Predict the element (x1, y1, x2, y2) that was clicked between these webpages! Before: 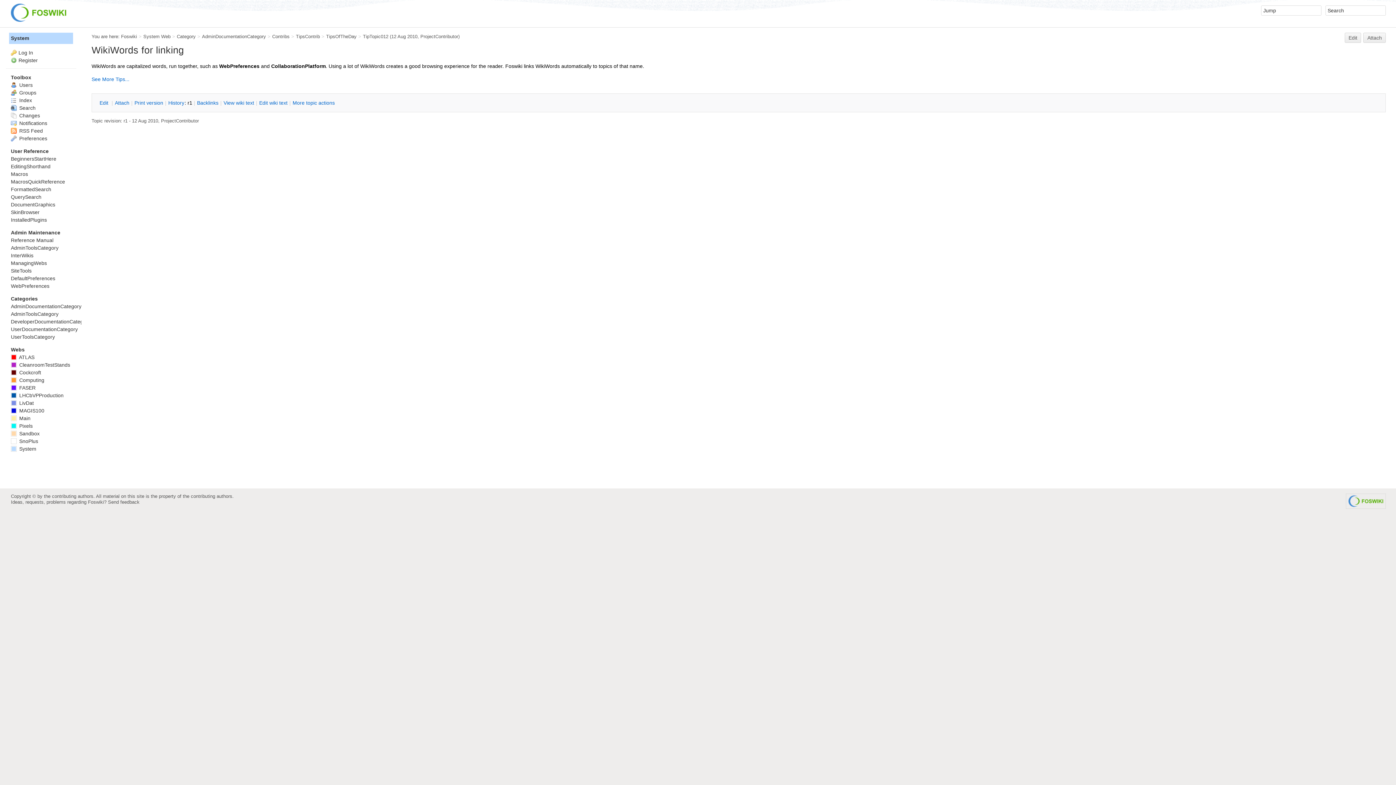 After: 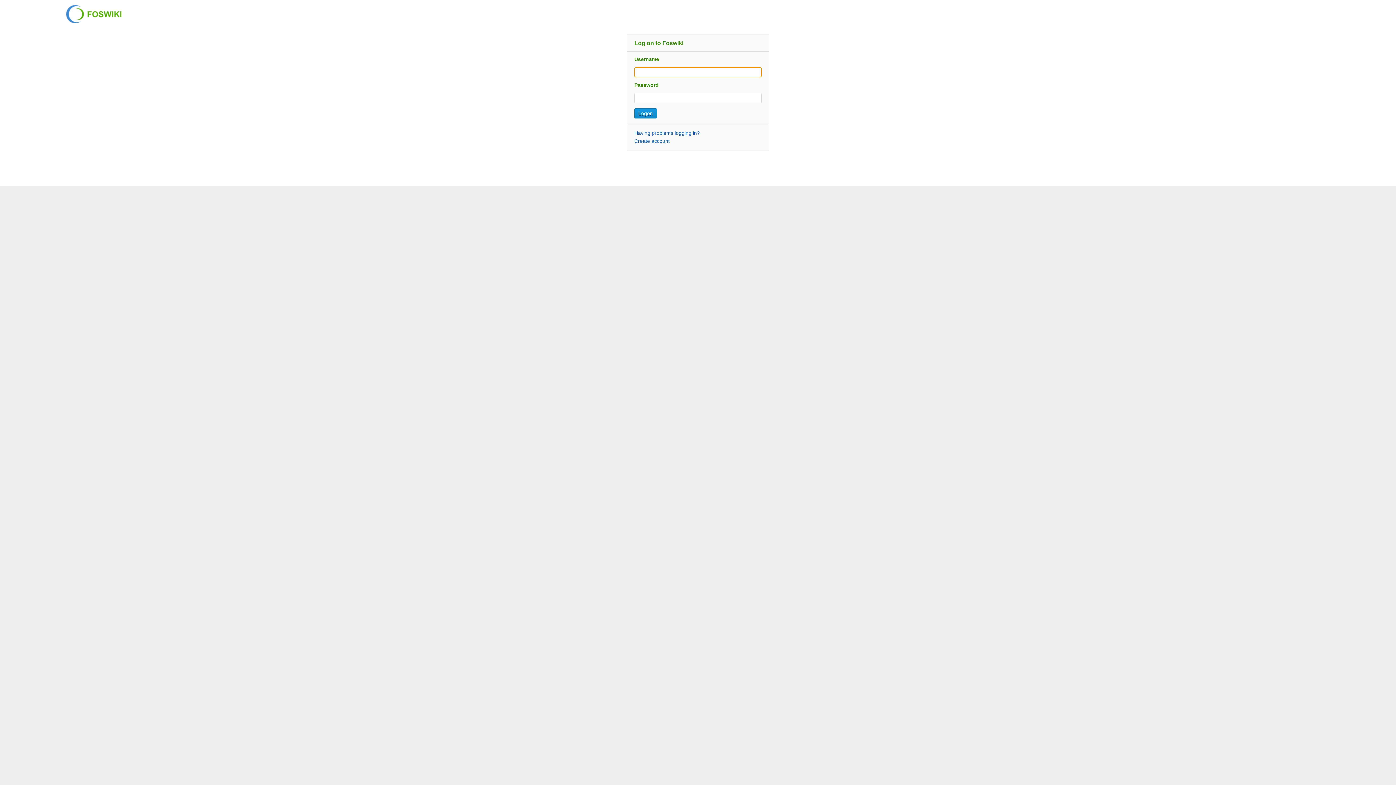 Action: label: Edit  bbox: (99, 99, 110, 106)